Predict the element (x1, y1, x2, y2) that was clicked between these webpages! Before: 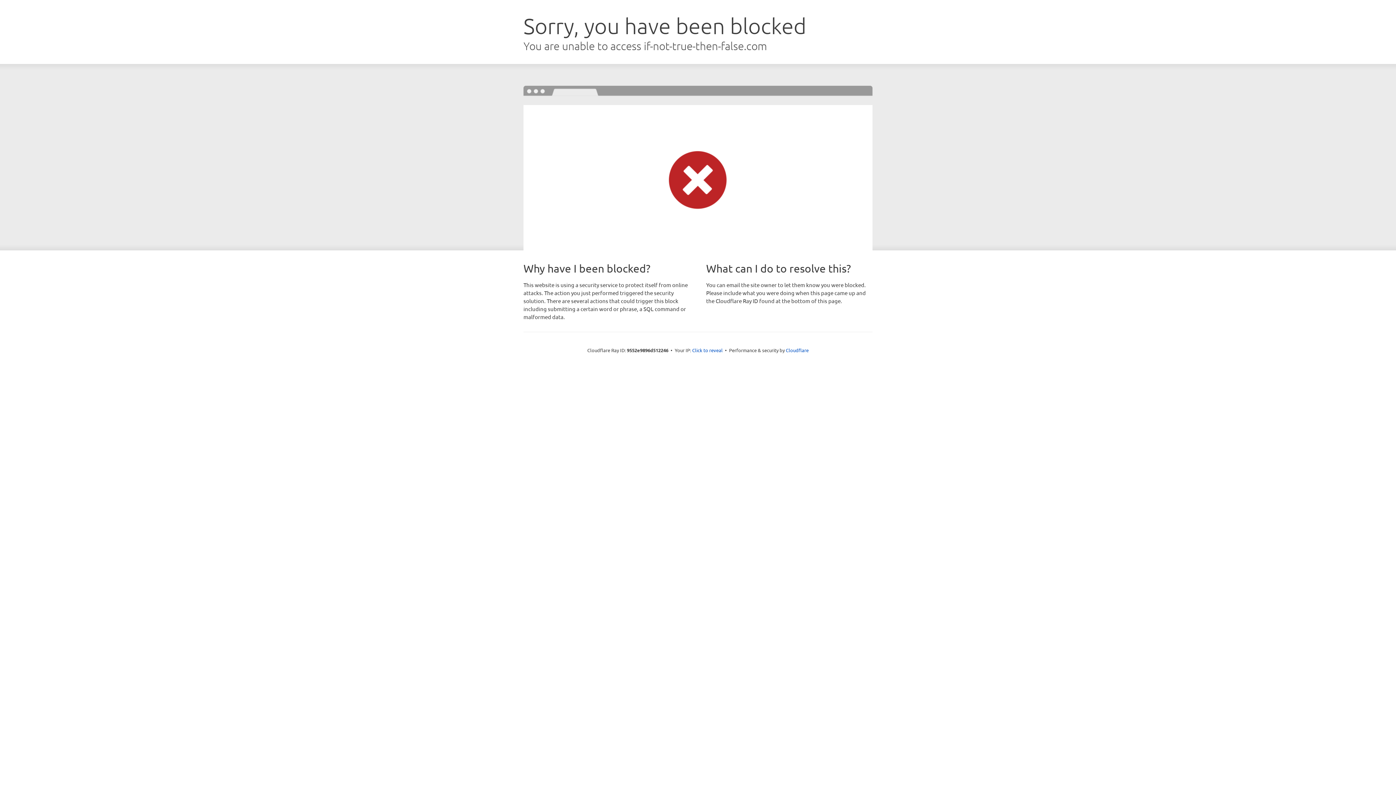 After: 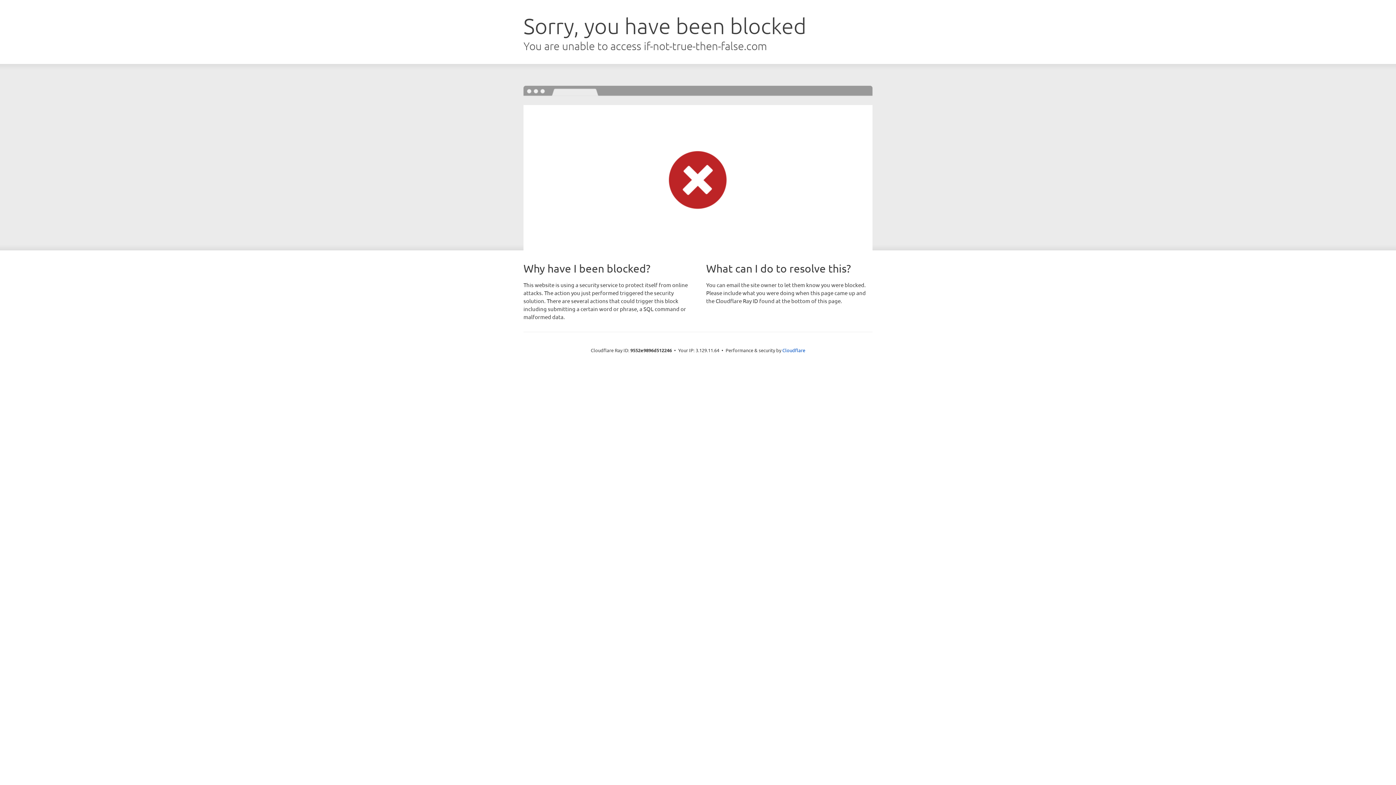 Action: label: Click to reveal bbox: (692, 346, 722, 353)